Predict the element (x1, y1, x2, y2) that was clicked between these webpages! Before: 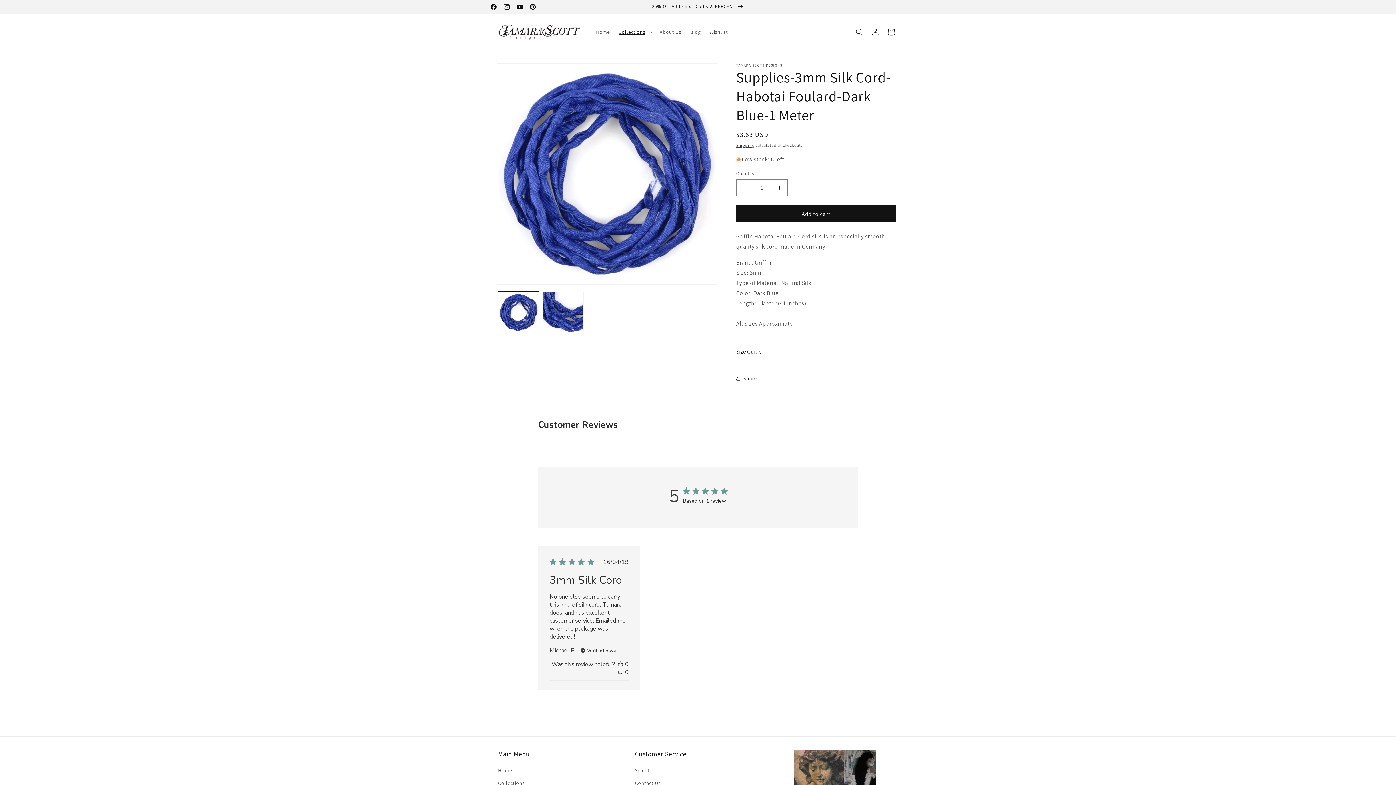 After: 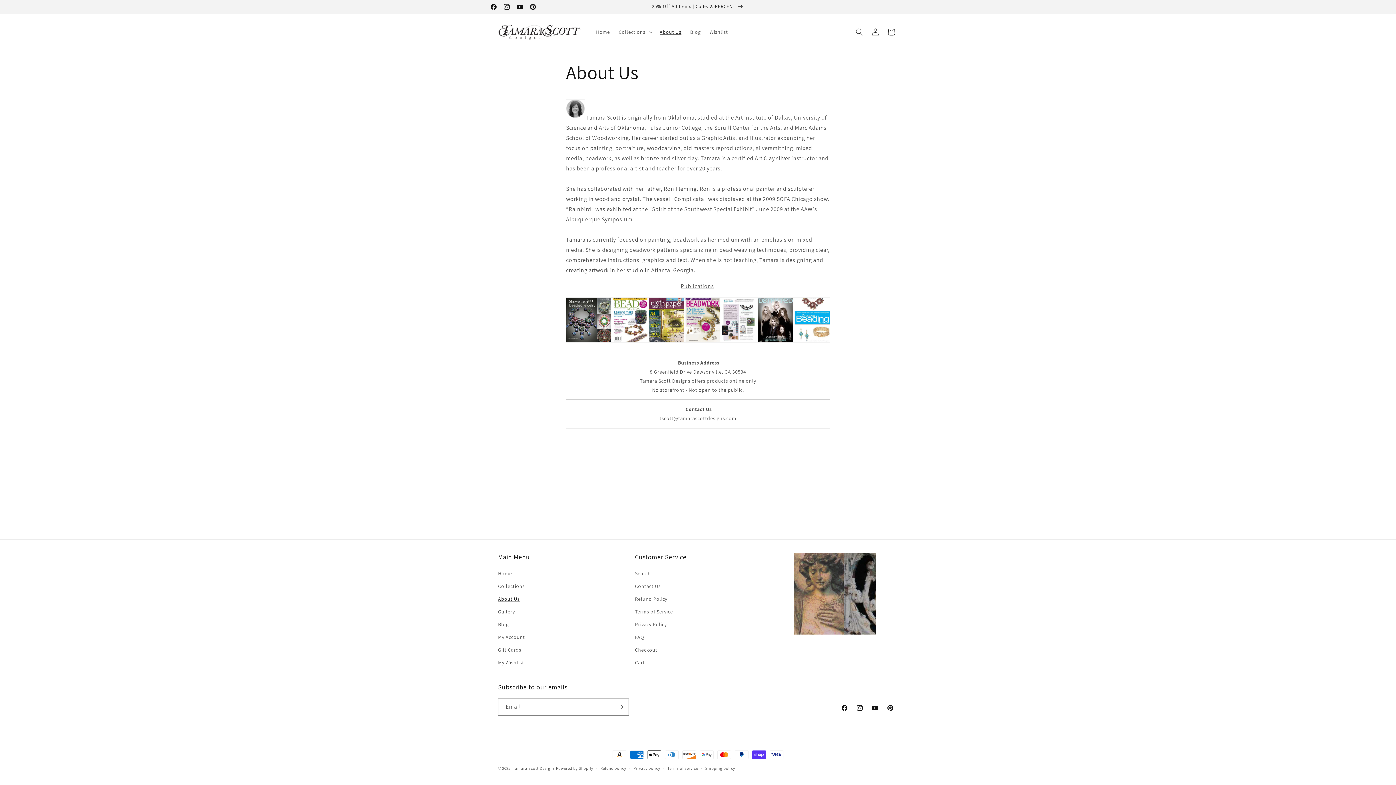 Action: bbox: (655, 24, 685, 39) label: About Us